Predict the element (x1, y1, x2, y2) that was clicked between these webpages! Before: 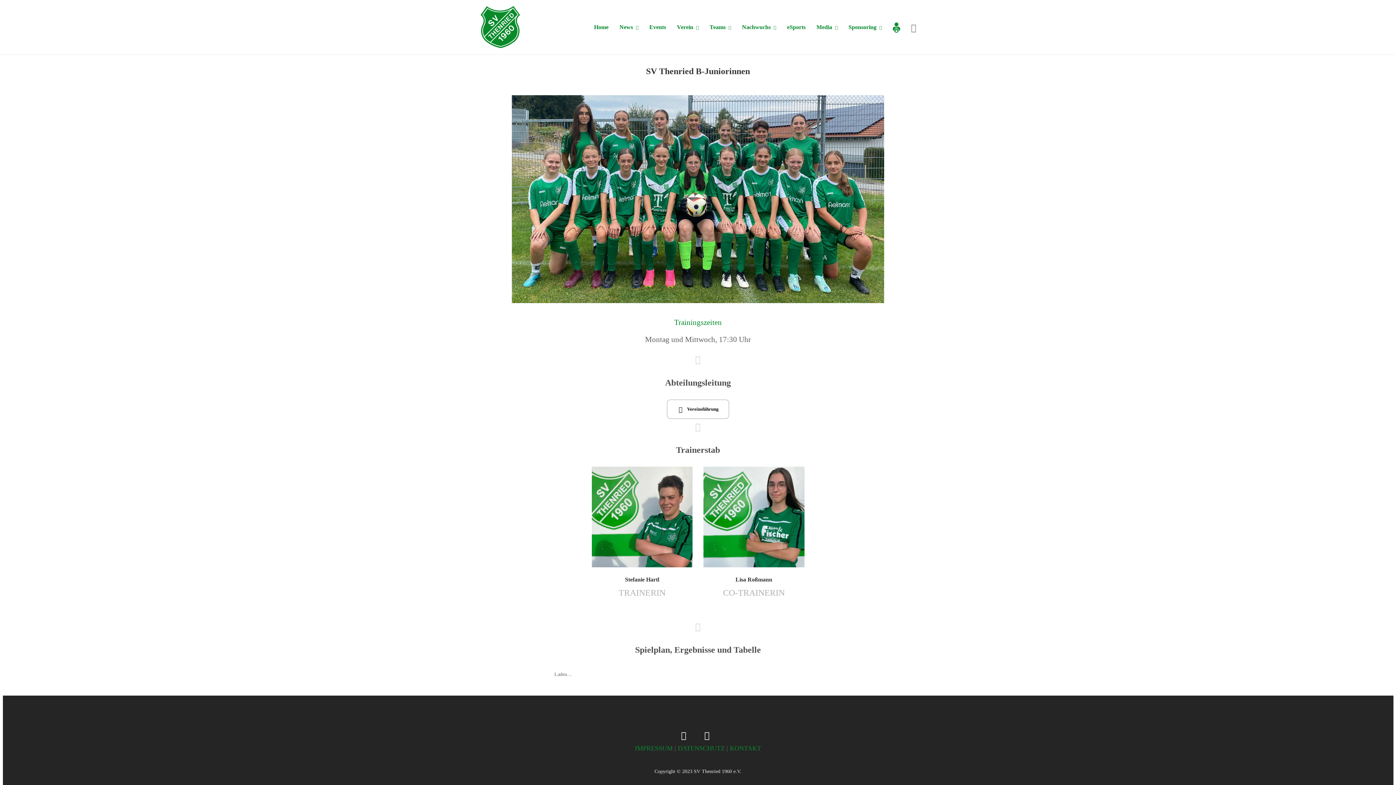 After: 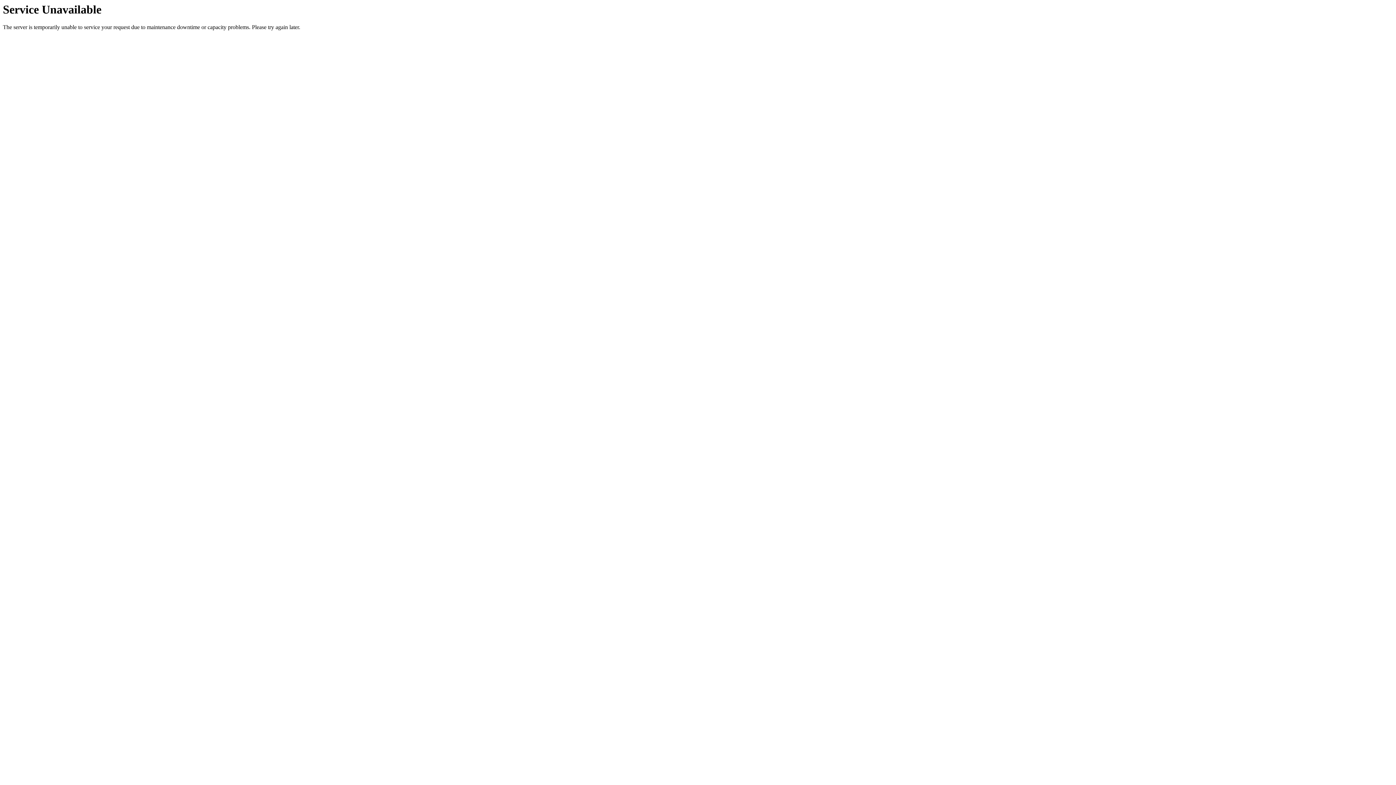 Action: bbox: (480, 5, 520, 49)